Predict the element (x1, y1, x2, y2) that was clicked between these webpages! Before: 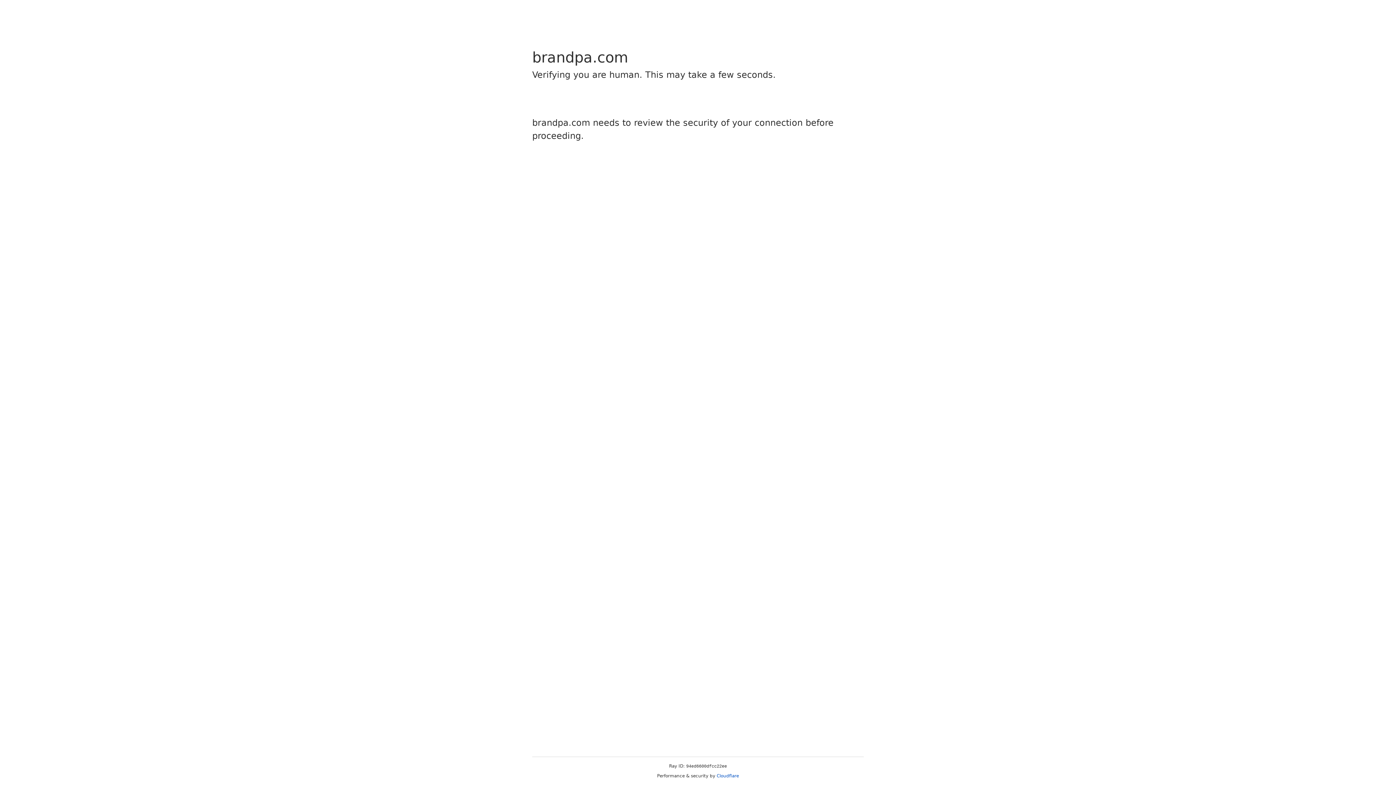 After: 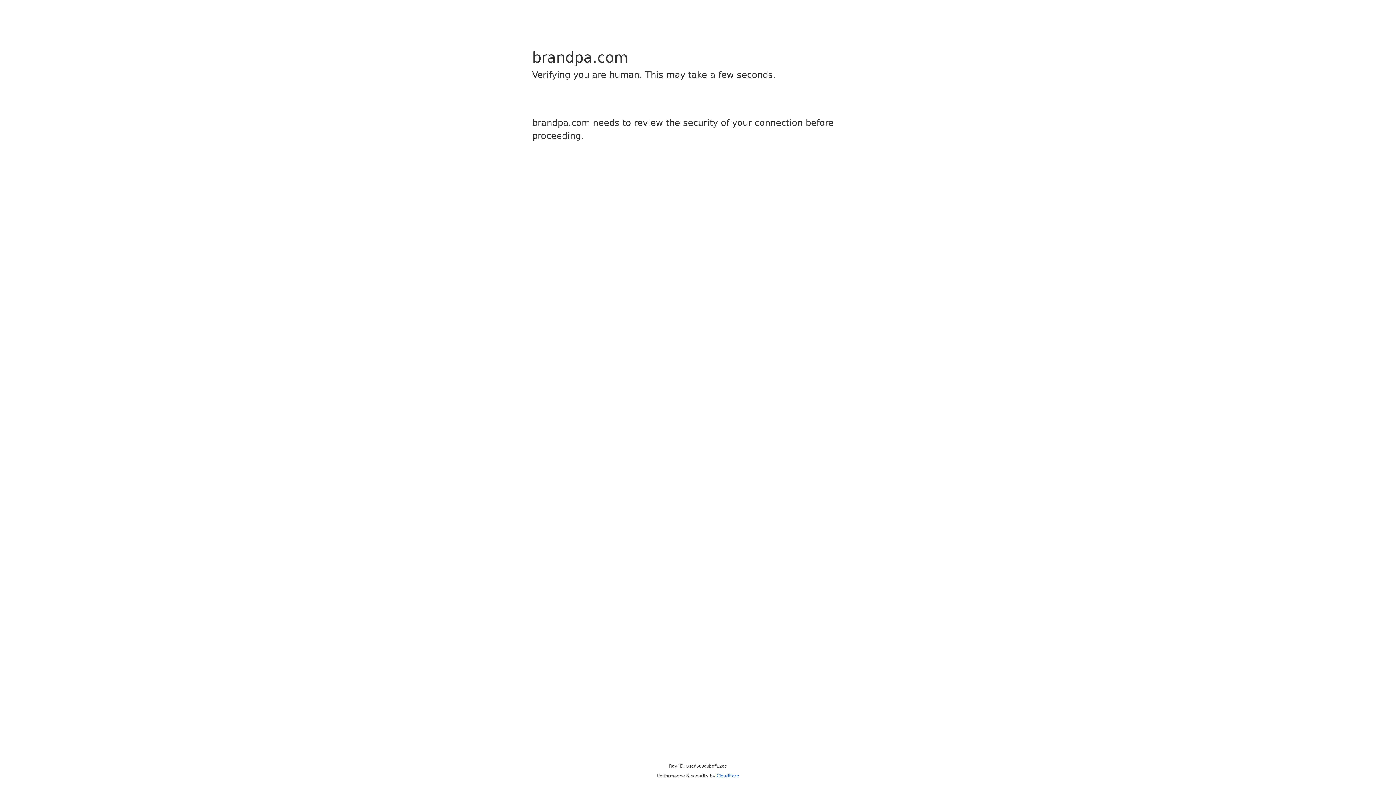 Action: label: Cloudflare bbox: (716, 773, 739, 778)